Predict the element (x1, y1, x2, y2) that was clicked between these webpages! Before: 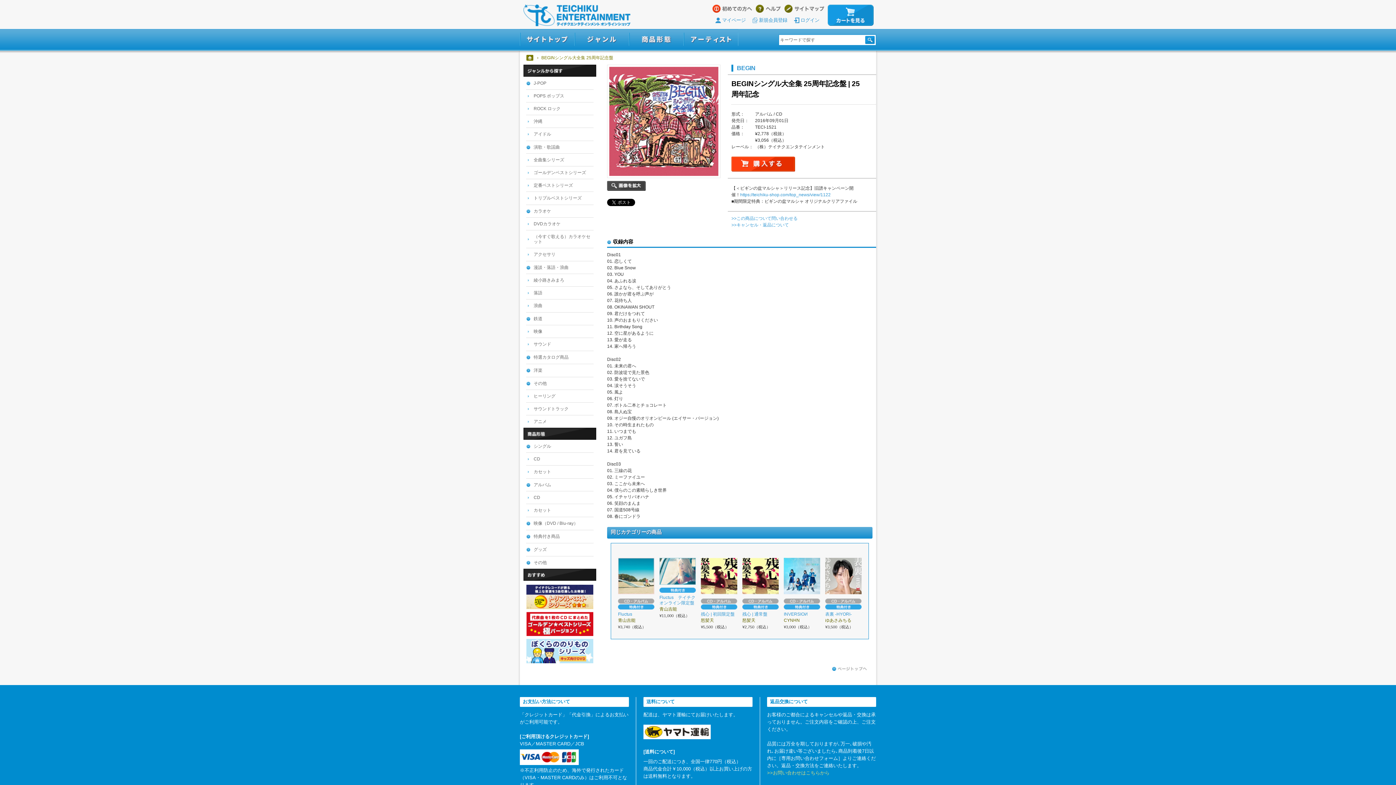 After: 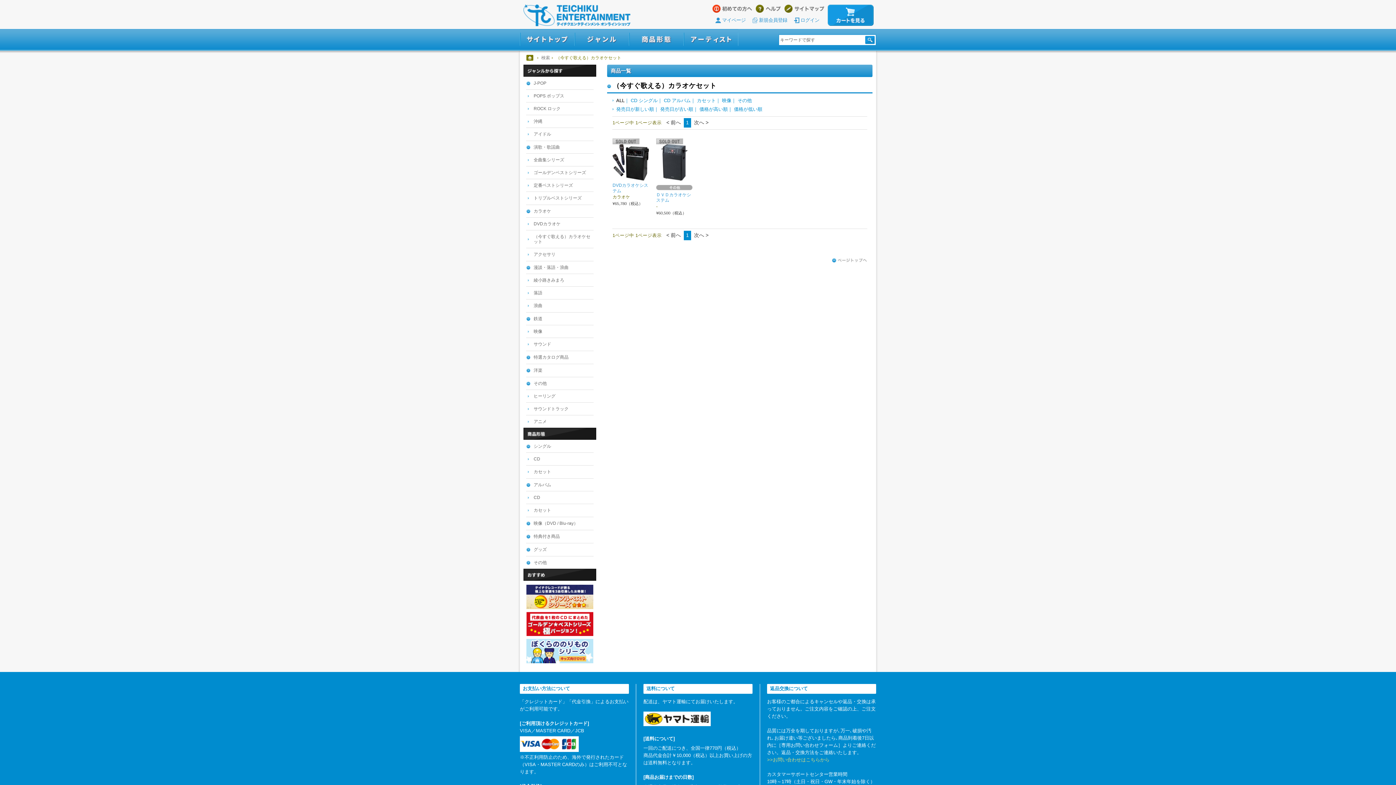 Action: bbox: (526, 234, 593, 244) label: （今すぐ歌える）カラオケセット